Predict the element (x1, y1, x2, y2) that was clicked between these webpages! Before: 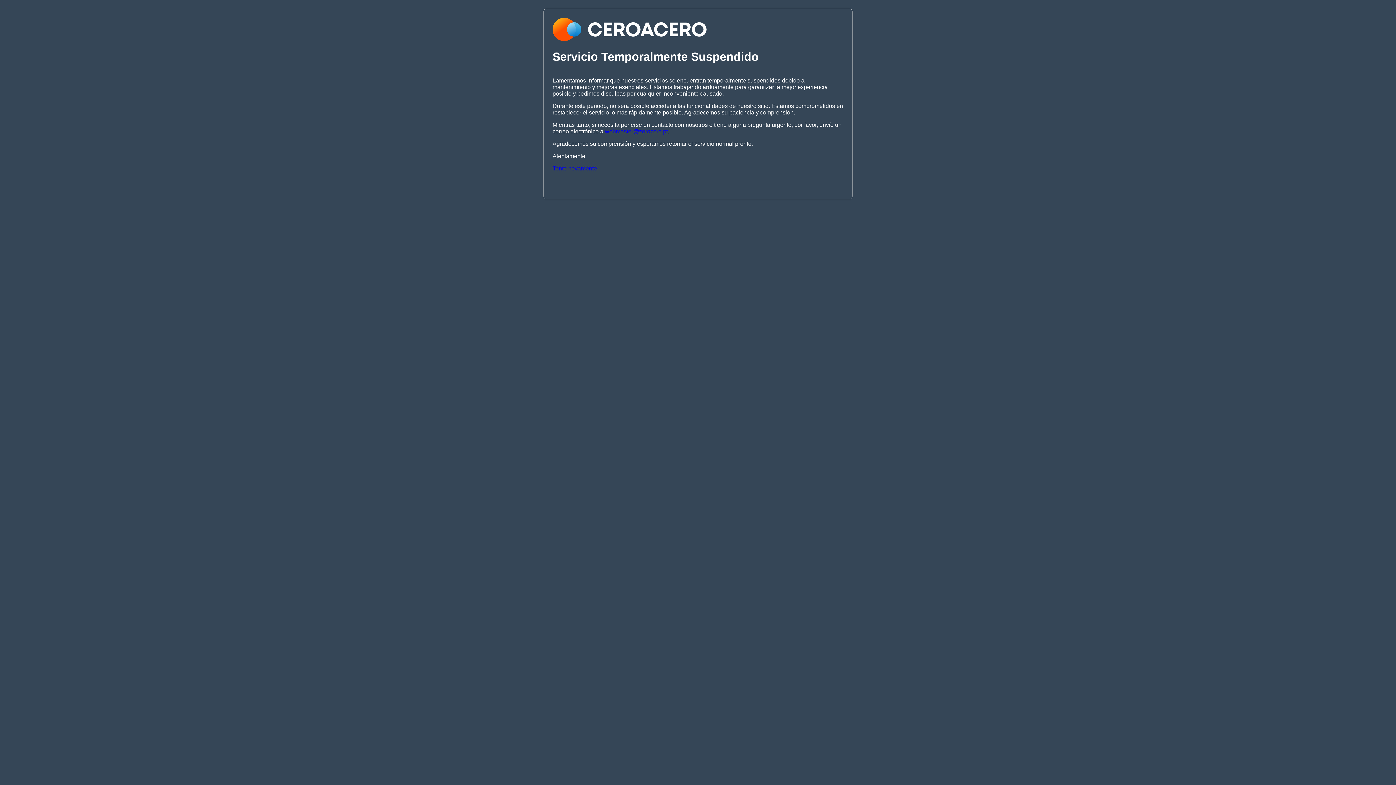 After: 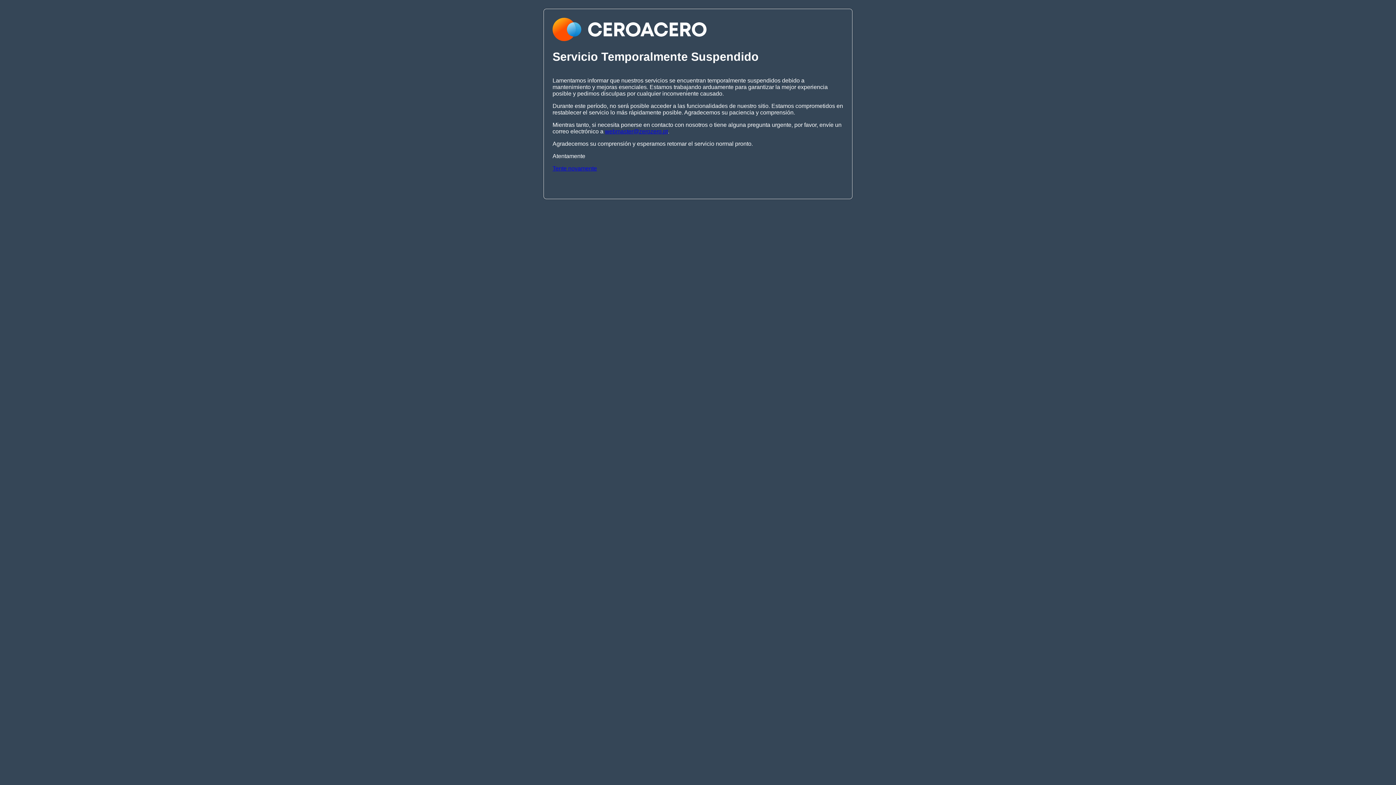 Action: label: Tente novamente bbox: (552, 165, 597, 171)